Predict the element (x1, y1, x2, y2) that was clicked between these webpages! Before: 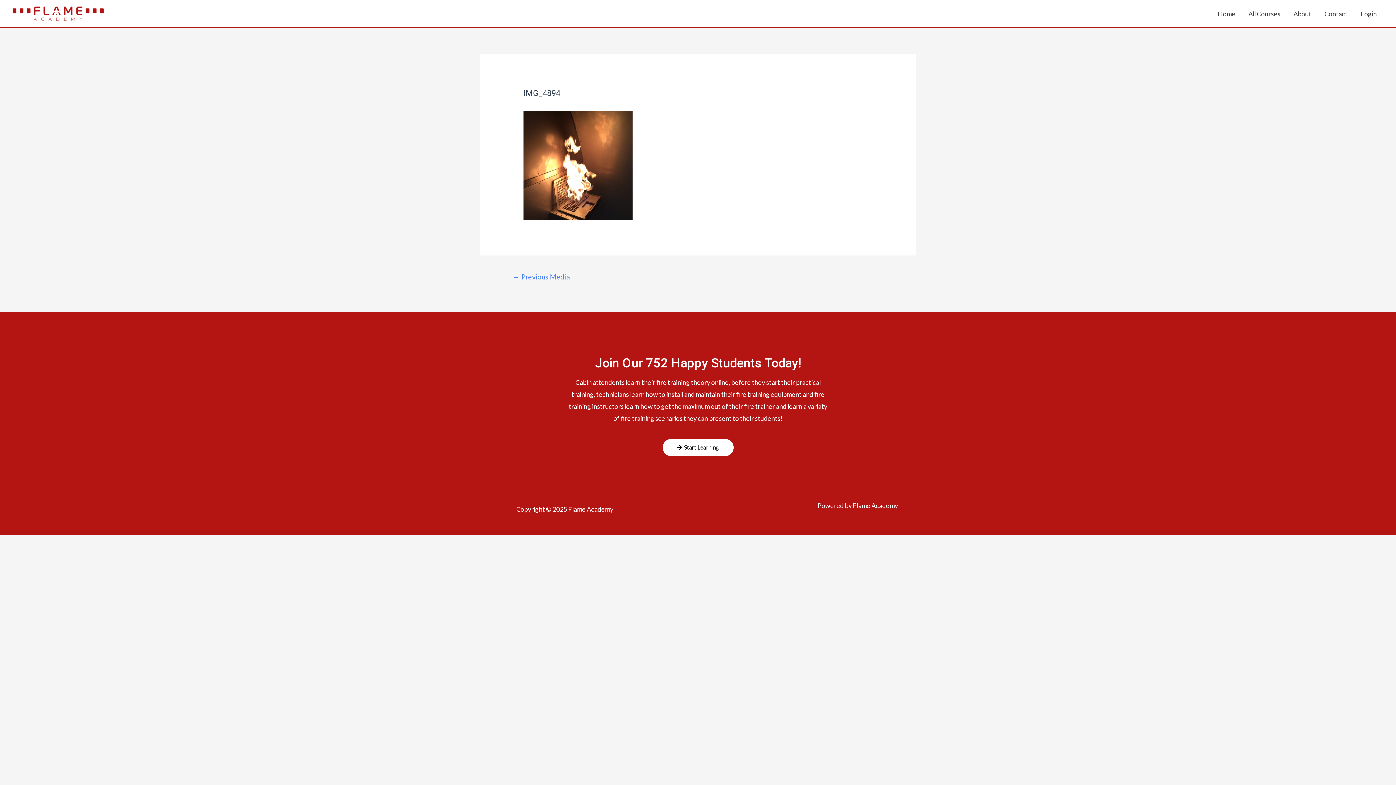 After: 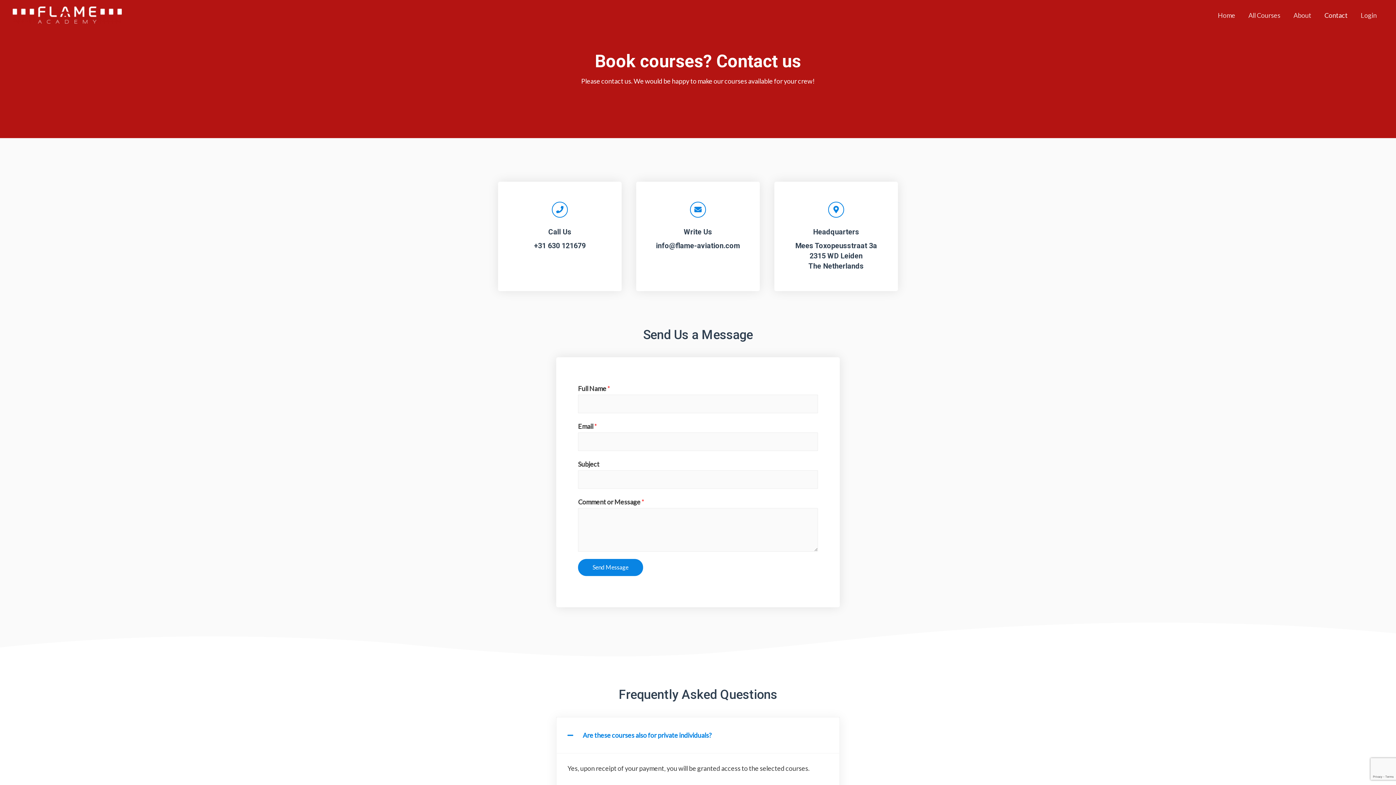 Action: bbox: (1318, 0, 1354, 26) label: Contact